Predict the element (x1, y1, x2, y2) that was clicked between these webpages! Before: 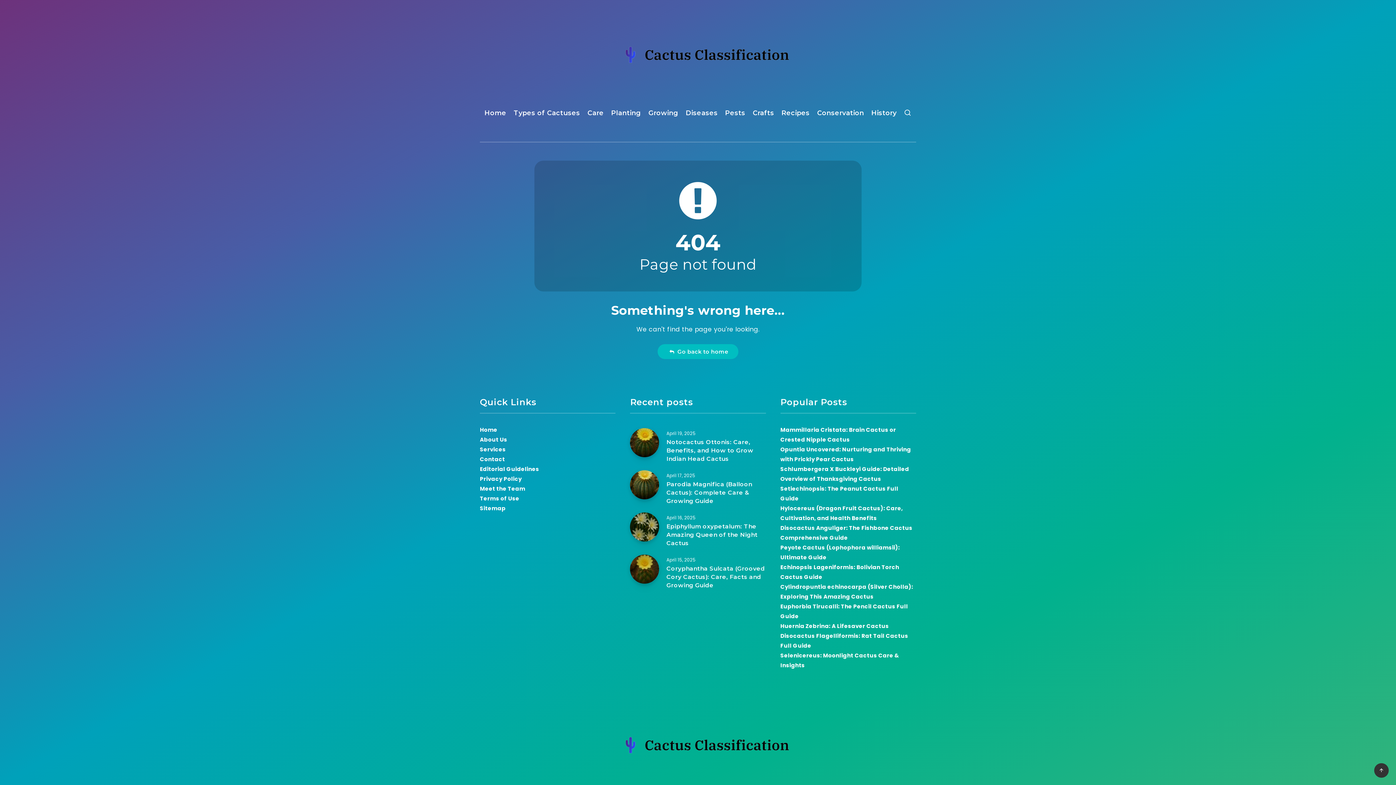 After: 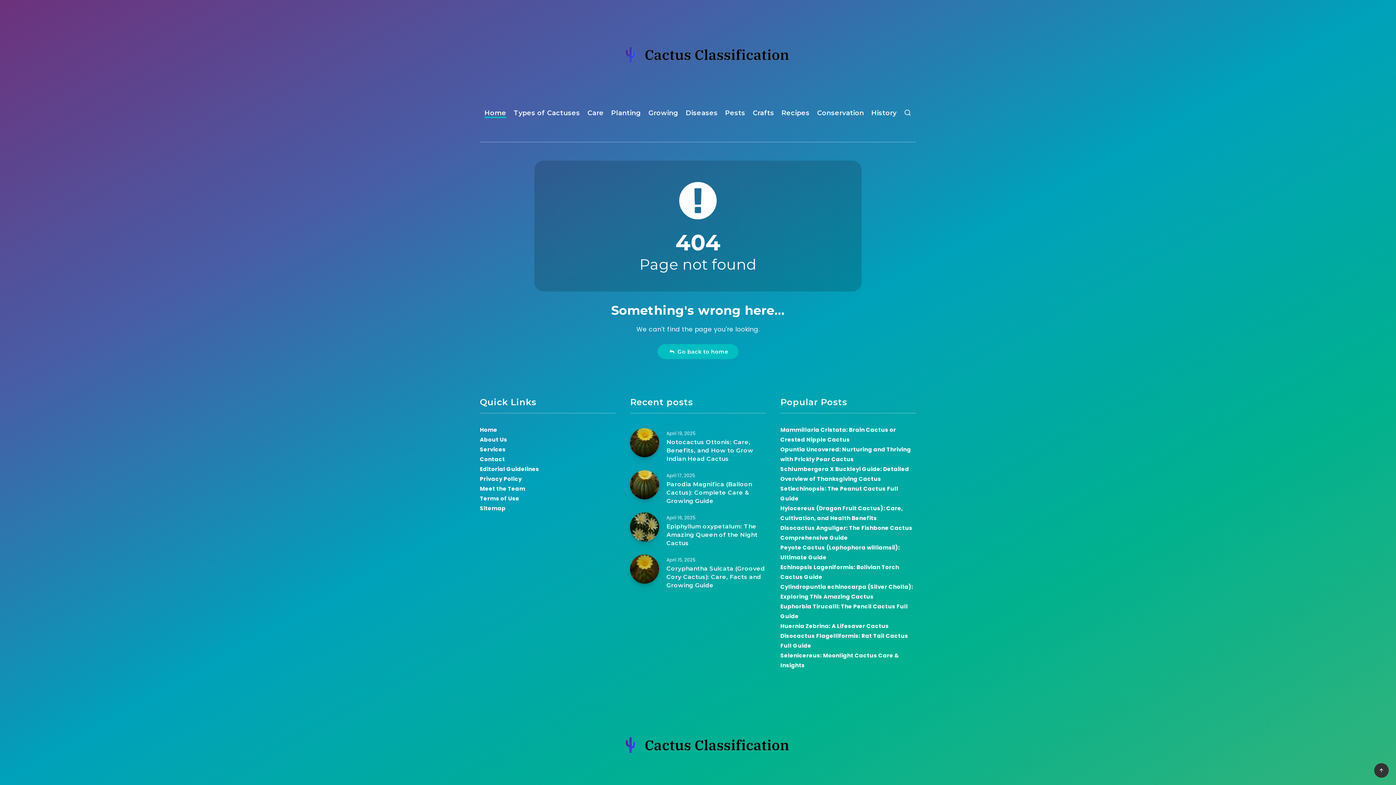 Action: label: Home bbox: (484, 108, 506, 119)